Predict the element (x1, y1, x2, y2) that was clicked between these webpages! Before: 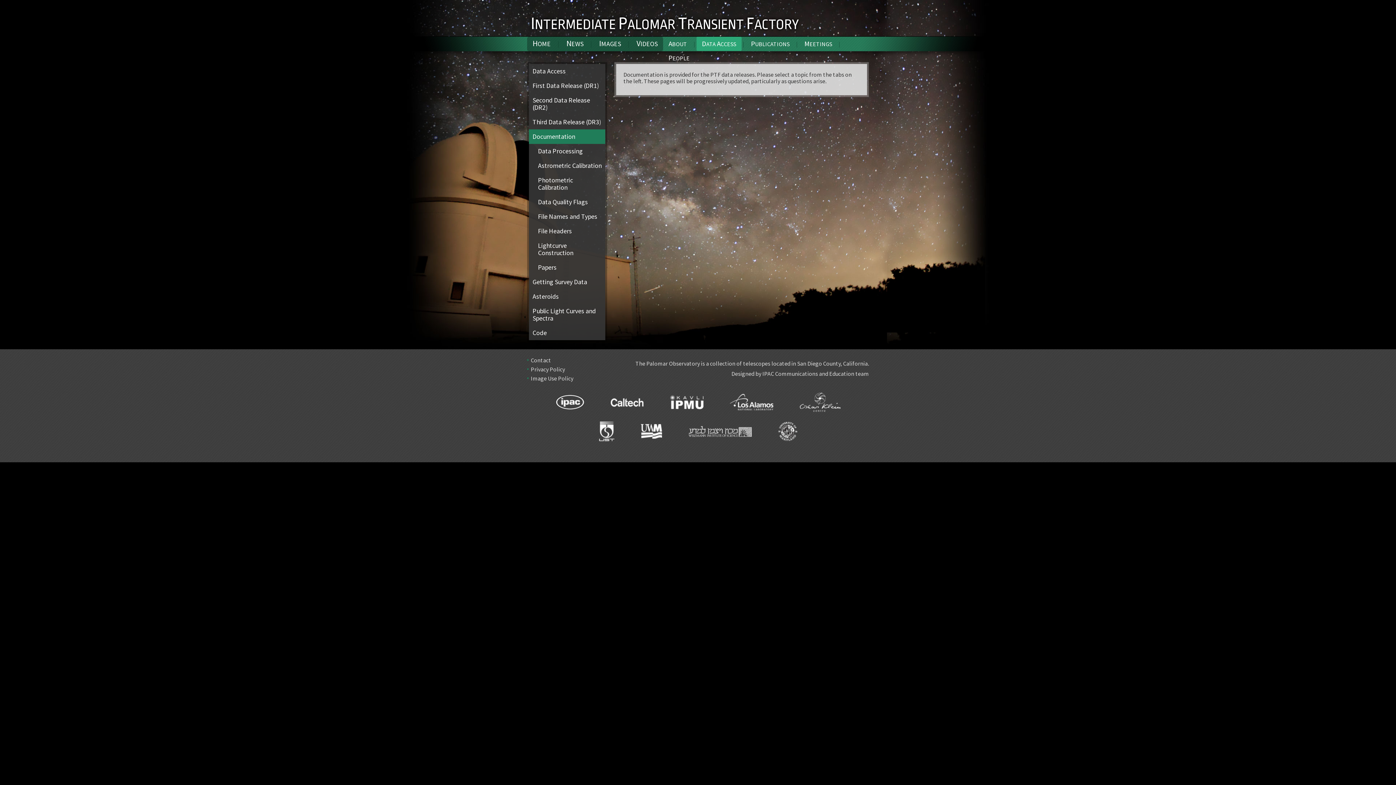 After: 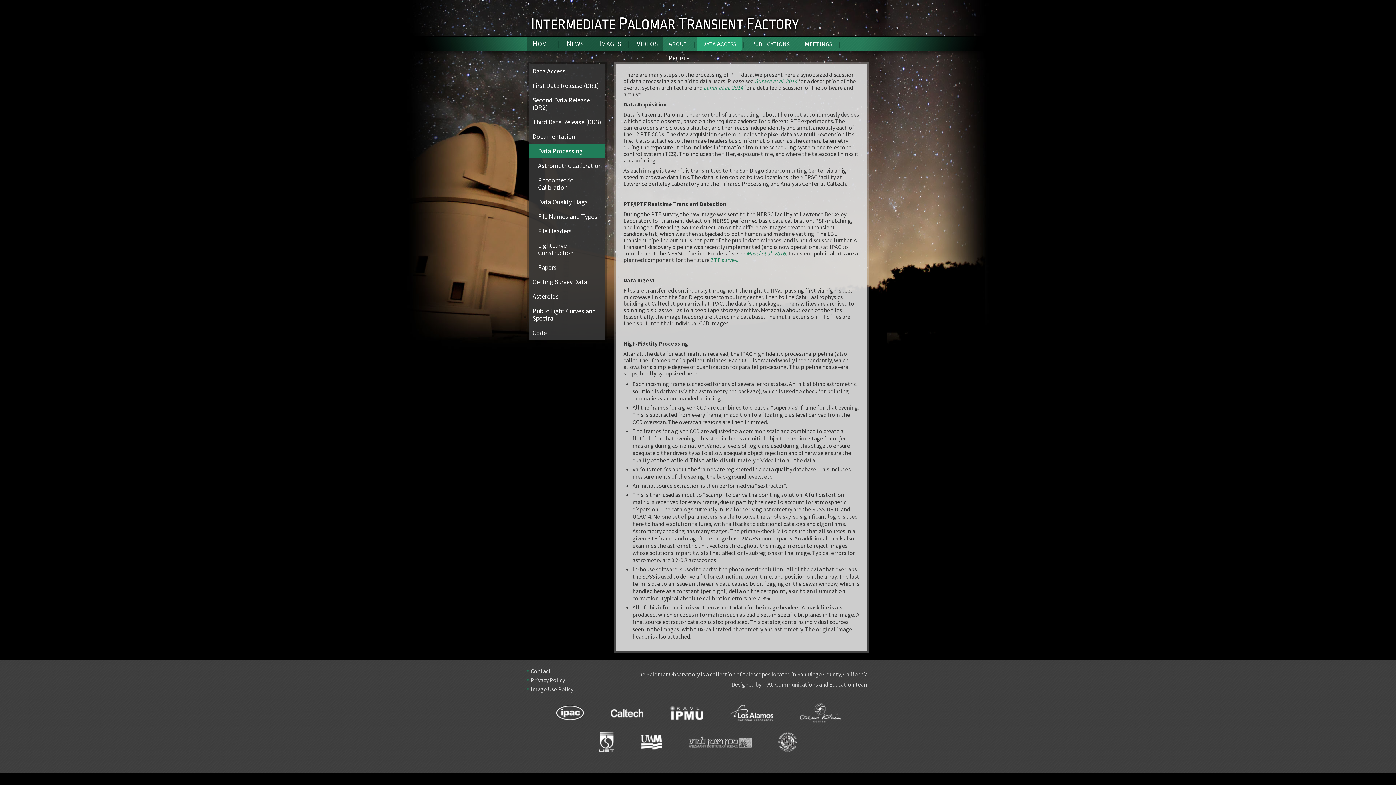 Action: label: Data Processing bbox: (529, 144, 605, 158)